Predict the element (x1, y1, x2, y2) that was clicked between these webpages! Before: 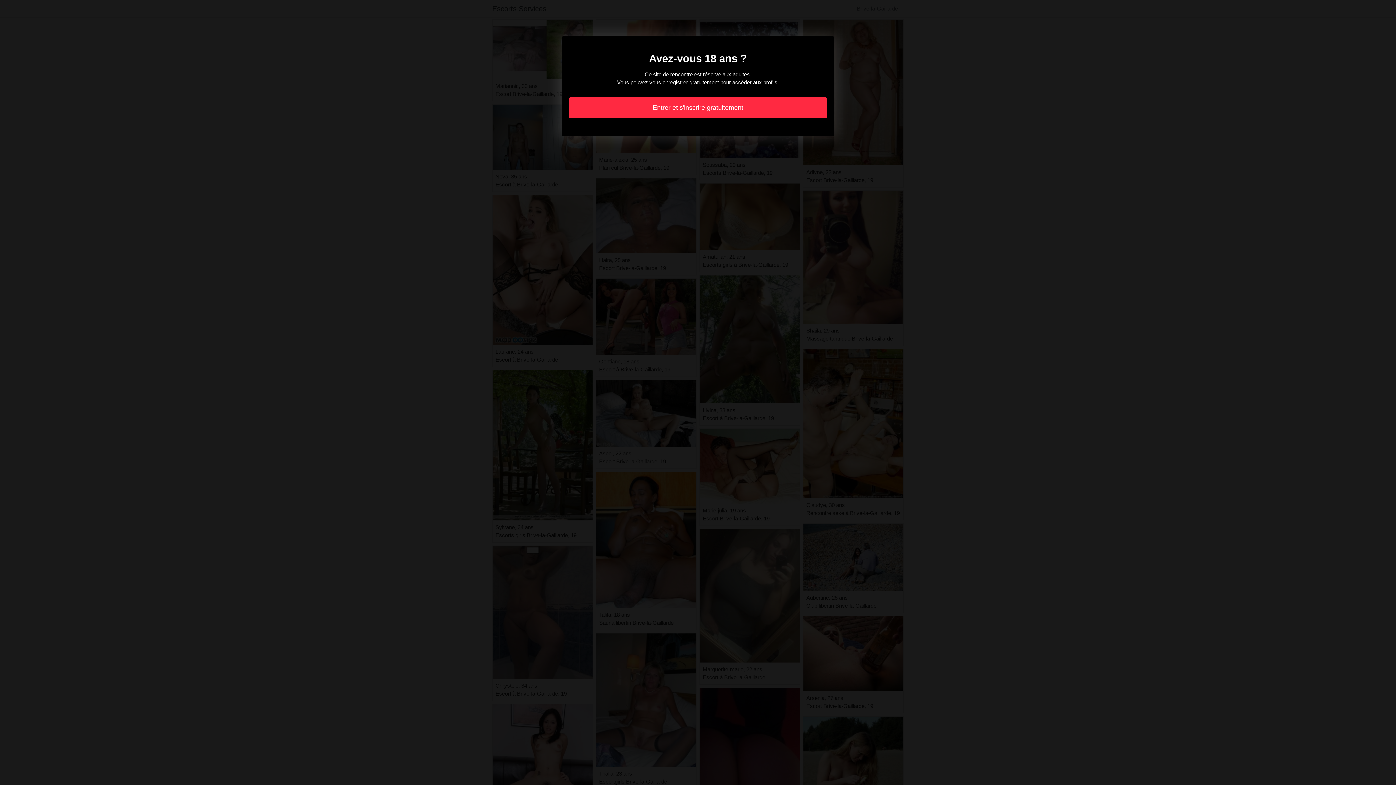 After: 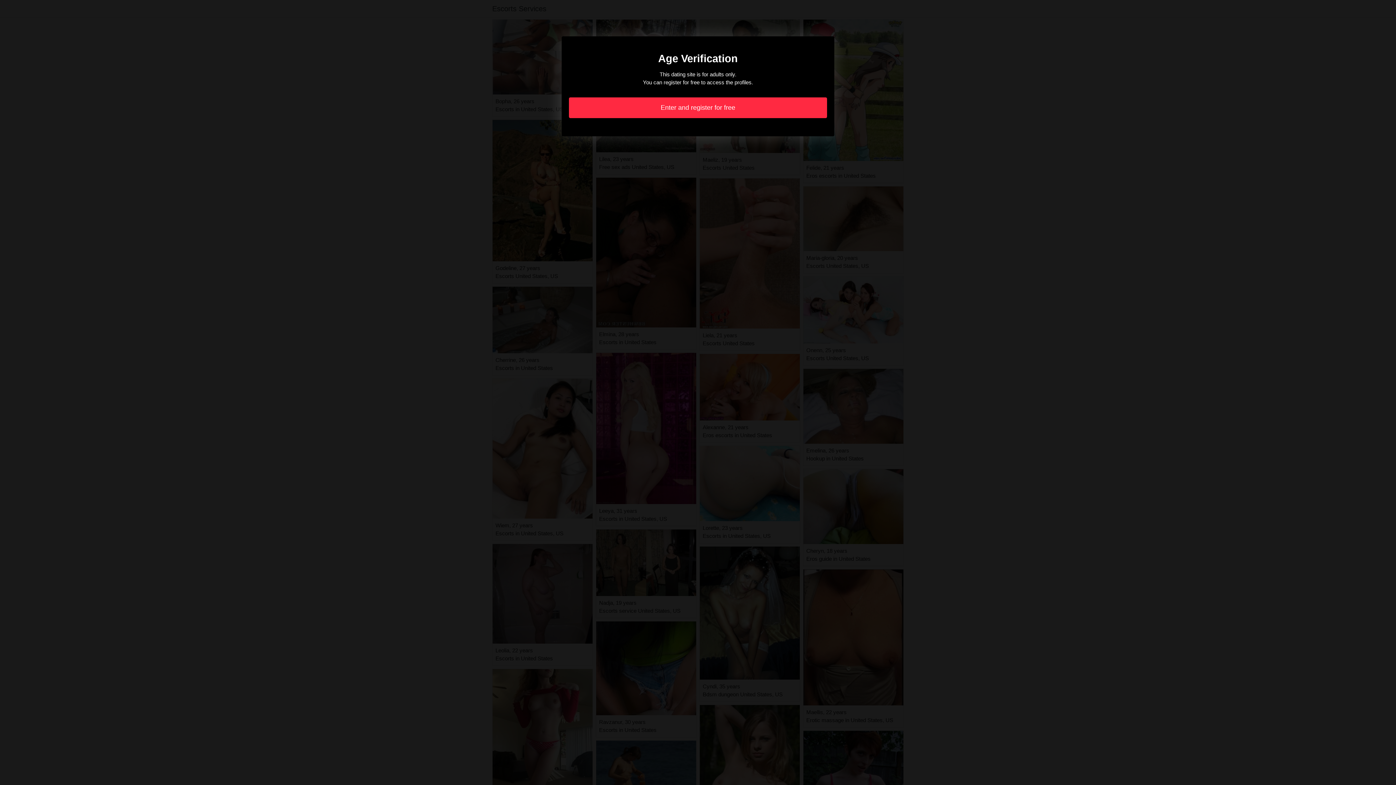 Action: bbox: (569, 97, 827, 118) label: Entrer et s'inscrire gratuitement